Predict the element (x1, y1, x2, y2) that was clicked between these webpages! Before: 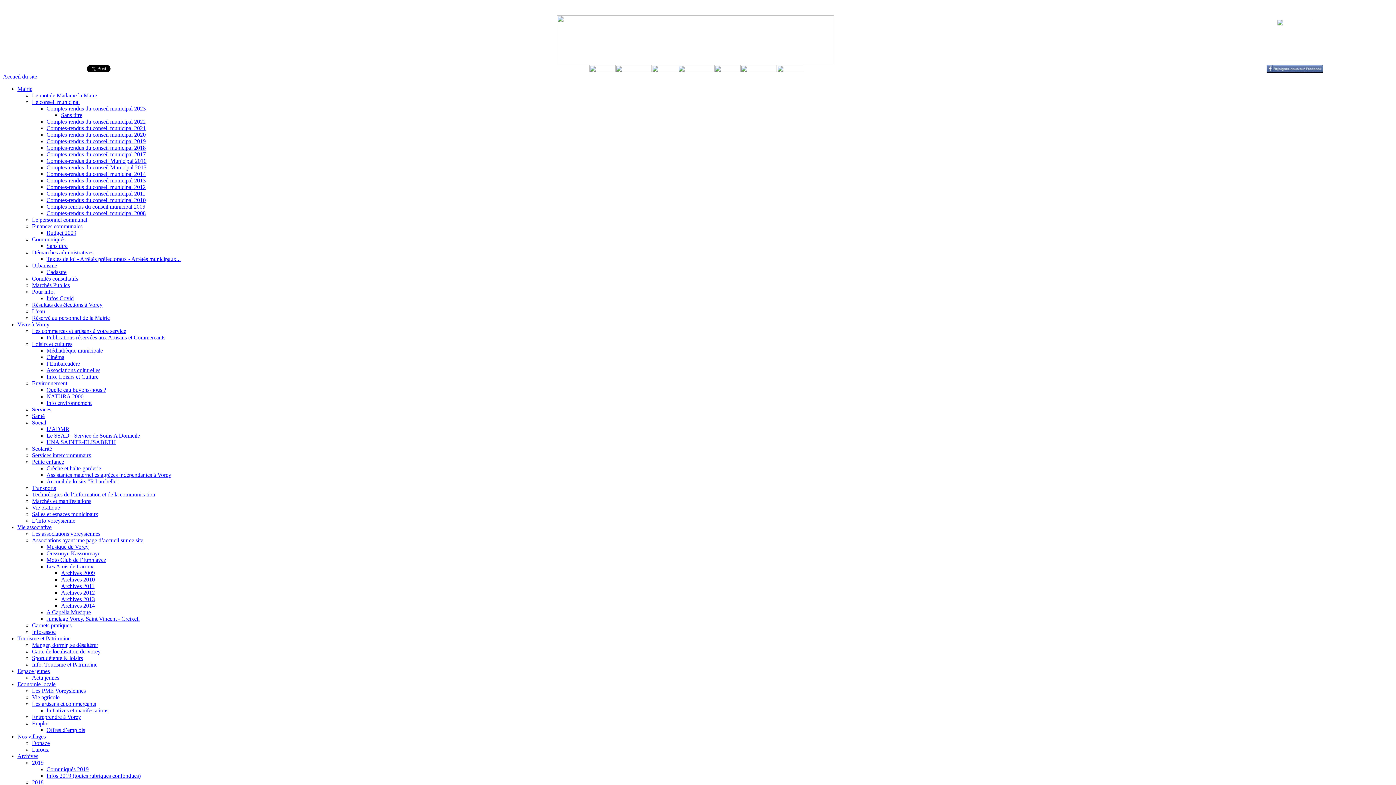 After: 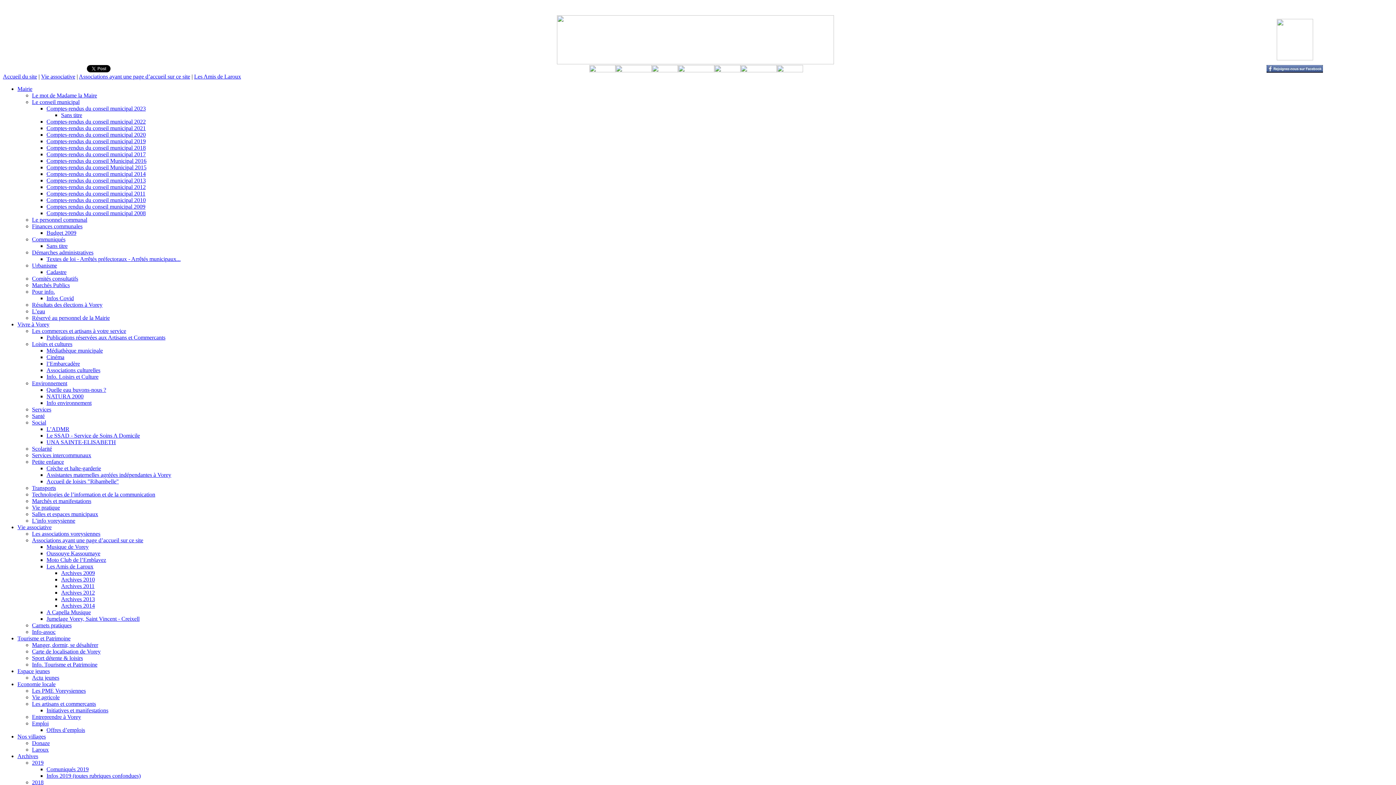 Action: bbox: (46, 563, 93, 569) label: Les Amis de Laroux